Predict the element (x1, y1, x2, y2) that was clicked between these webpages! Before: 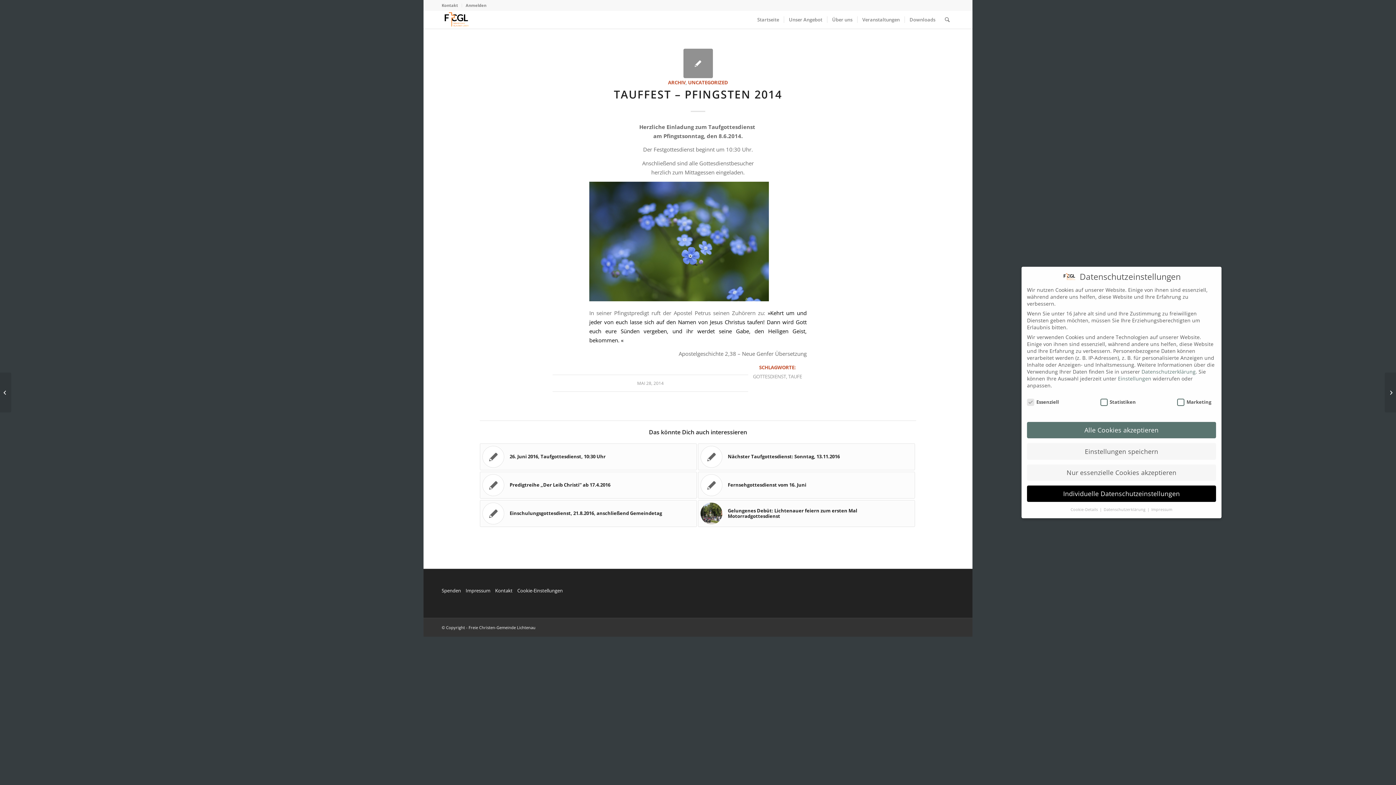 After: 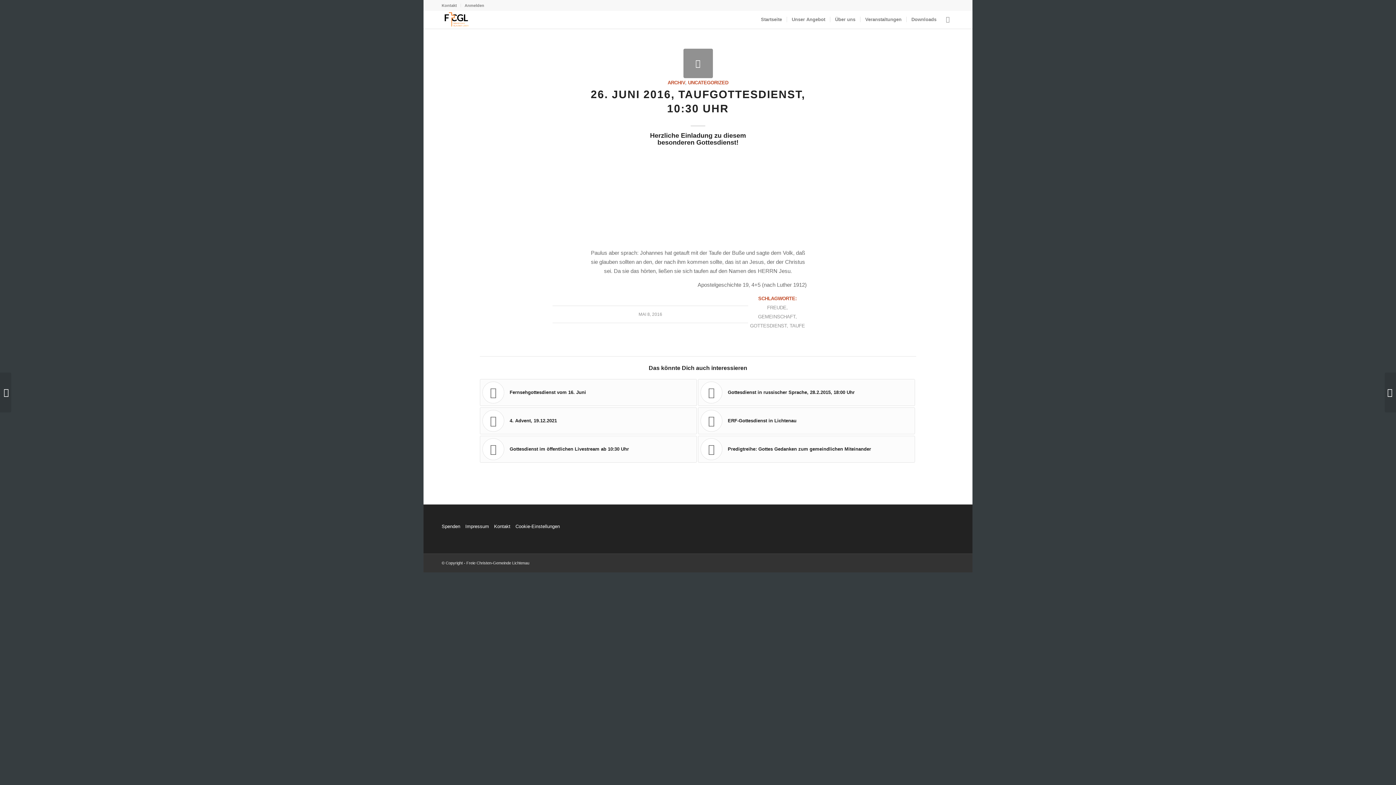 Action: bbox: (480, 443, 697, 470) label: 	26. Juni 2016, Taufgottesdienst, 10:30 Uhr